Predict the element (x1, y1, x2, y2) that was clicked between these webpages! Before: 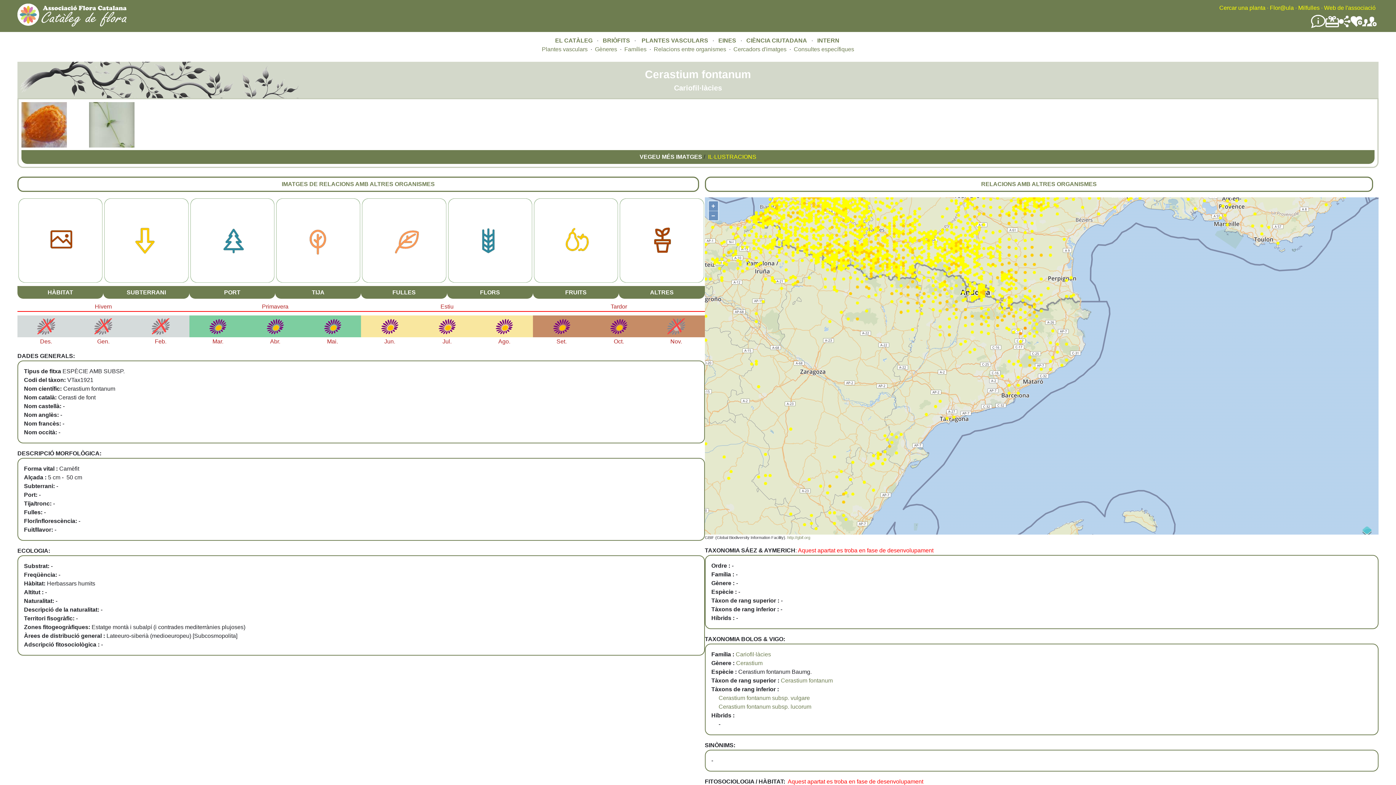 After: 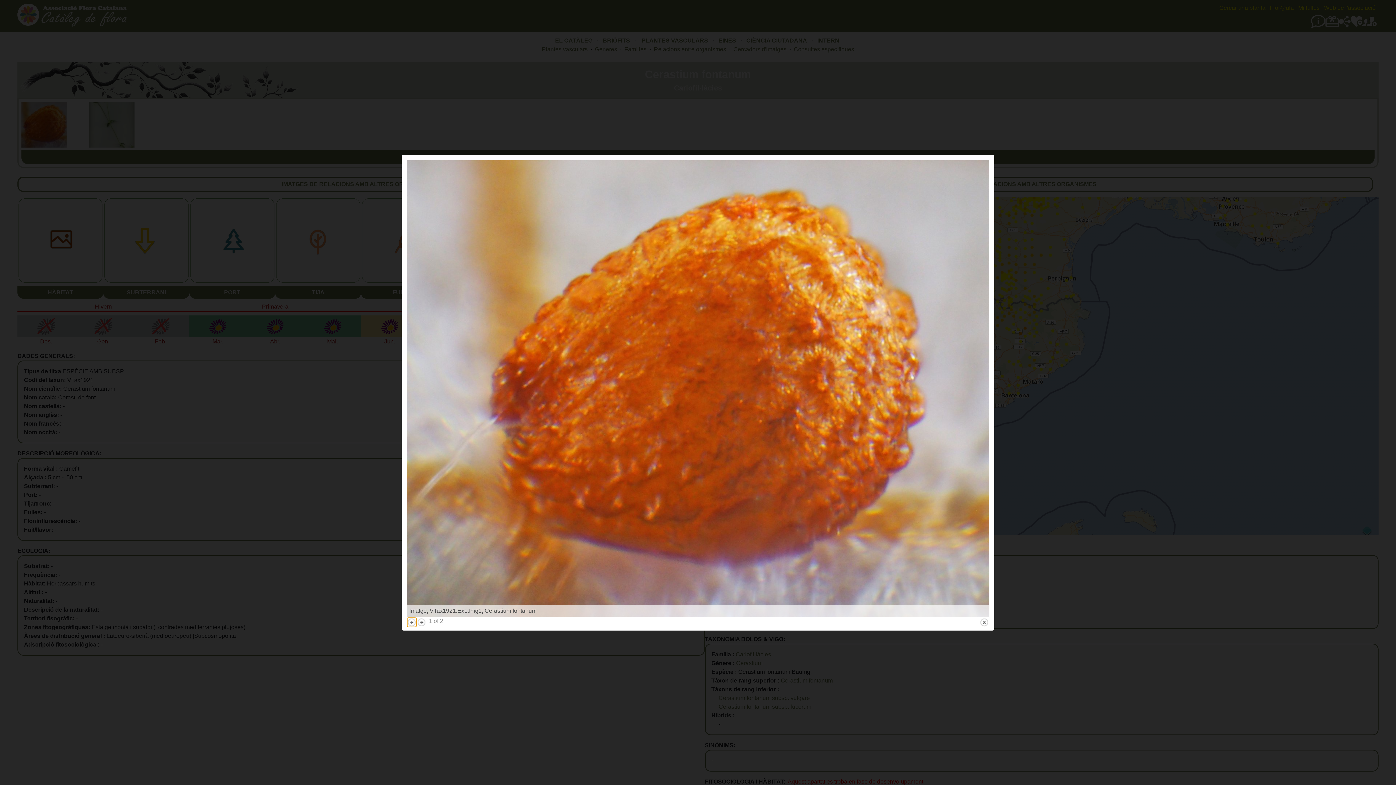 Action: bbox: (21, 142, 66, 148) label: {"title":"Imatge, VTax1921.Ex1.Img1, Cerastium fontanum","alt":"Img.VTax1921.Ex1.Img1"}